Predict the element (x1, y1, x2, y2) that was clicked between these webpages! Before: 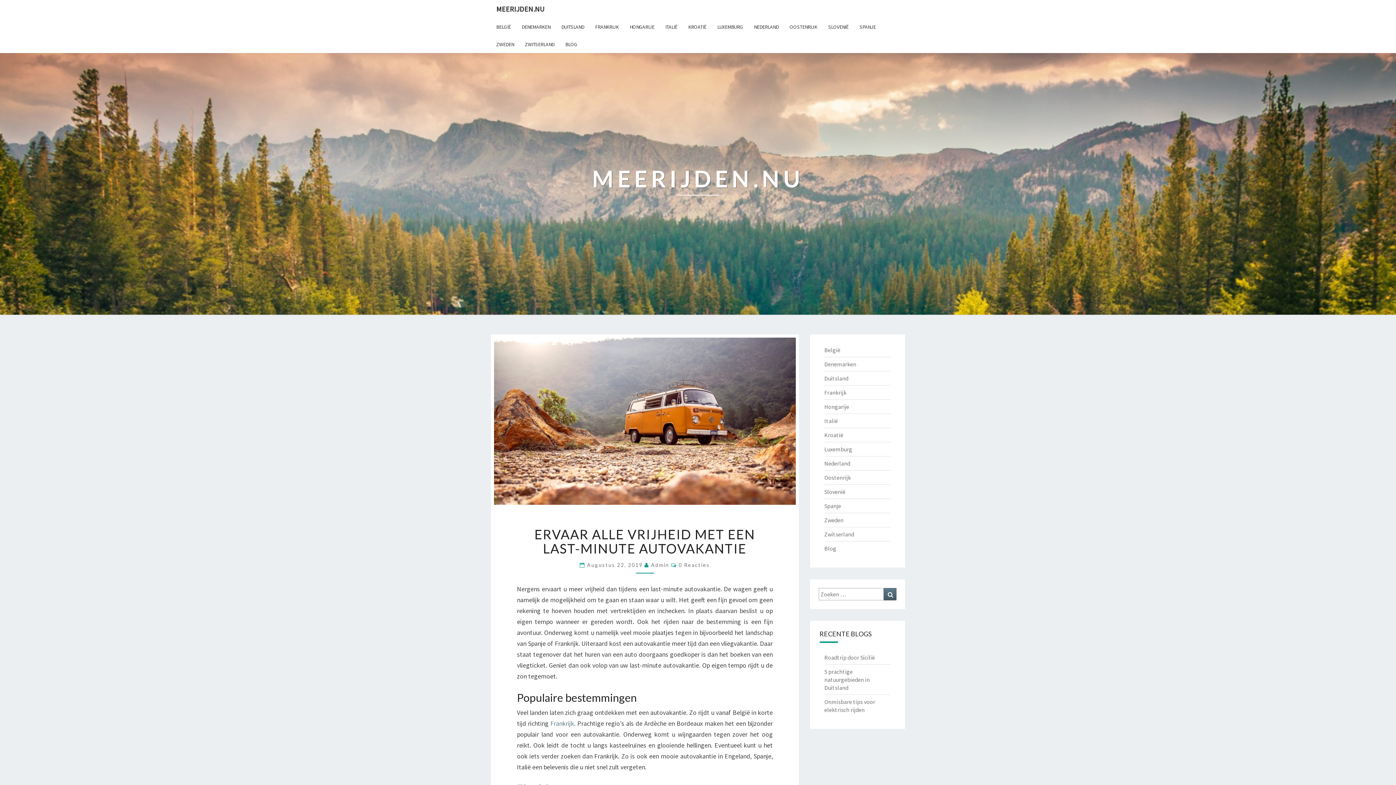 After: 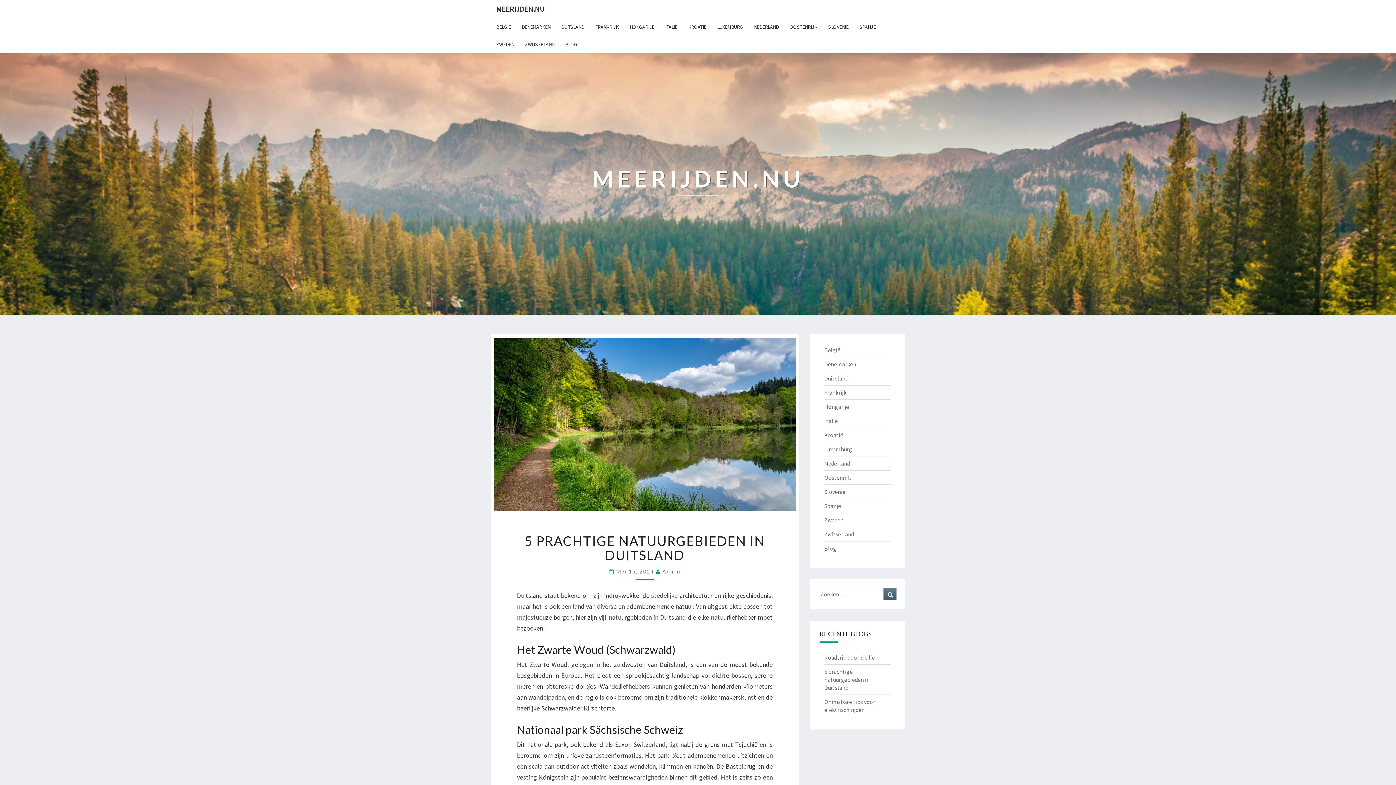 Action: label: 5 prachtige natuurgebieden in Duitsland bbox: (824, 668, 870, 691)